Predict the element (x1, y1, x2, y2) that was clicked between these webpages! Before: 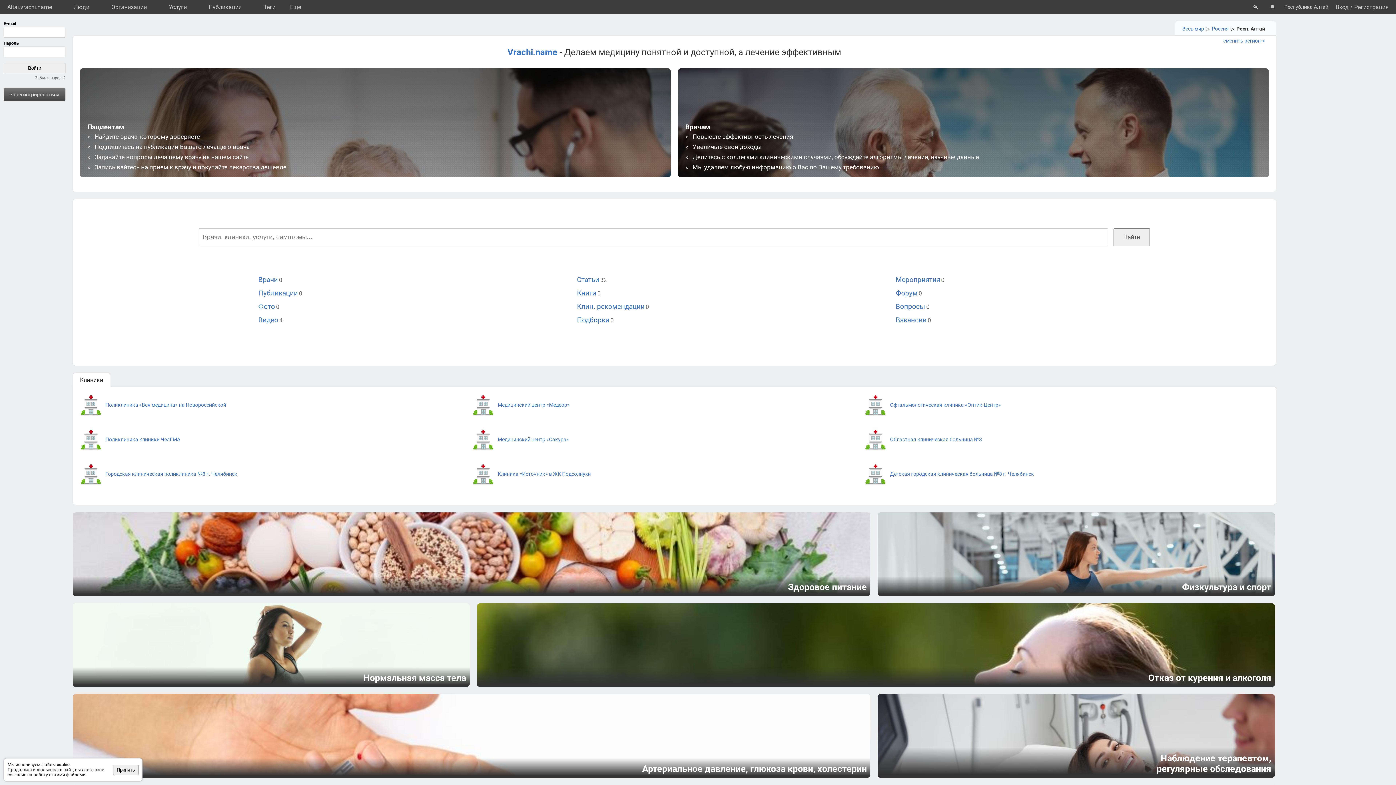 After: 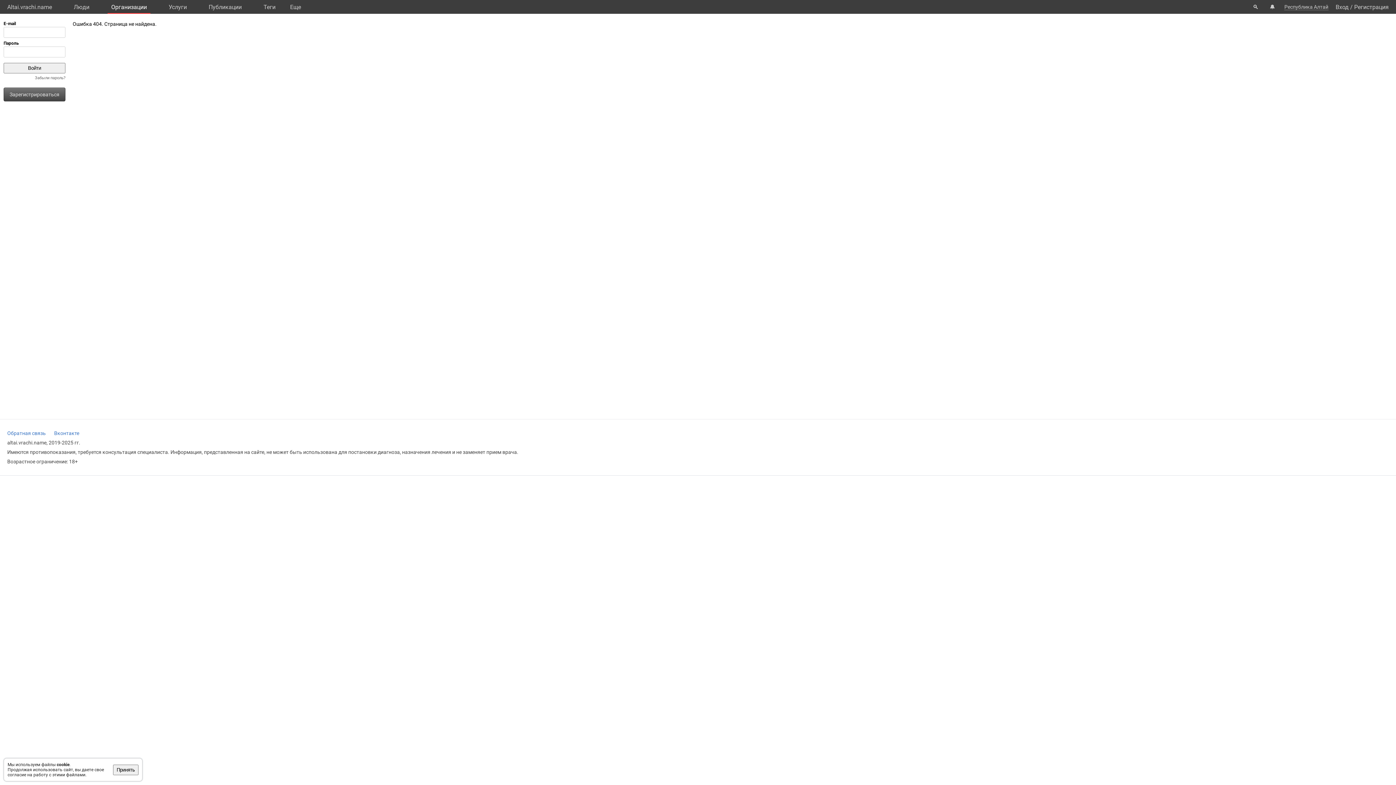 Action: bbox: (80, 394, 101, 417)